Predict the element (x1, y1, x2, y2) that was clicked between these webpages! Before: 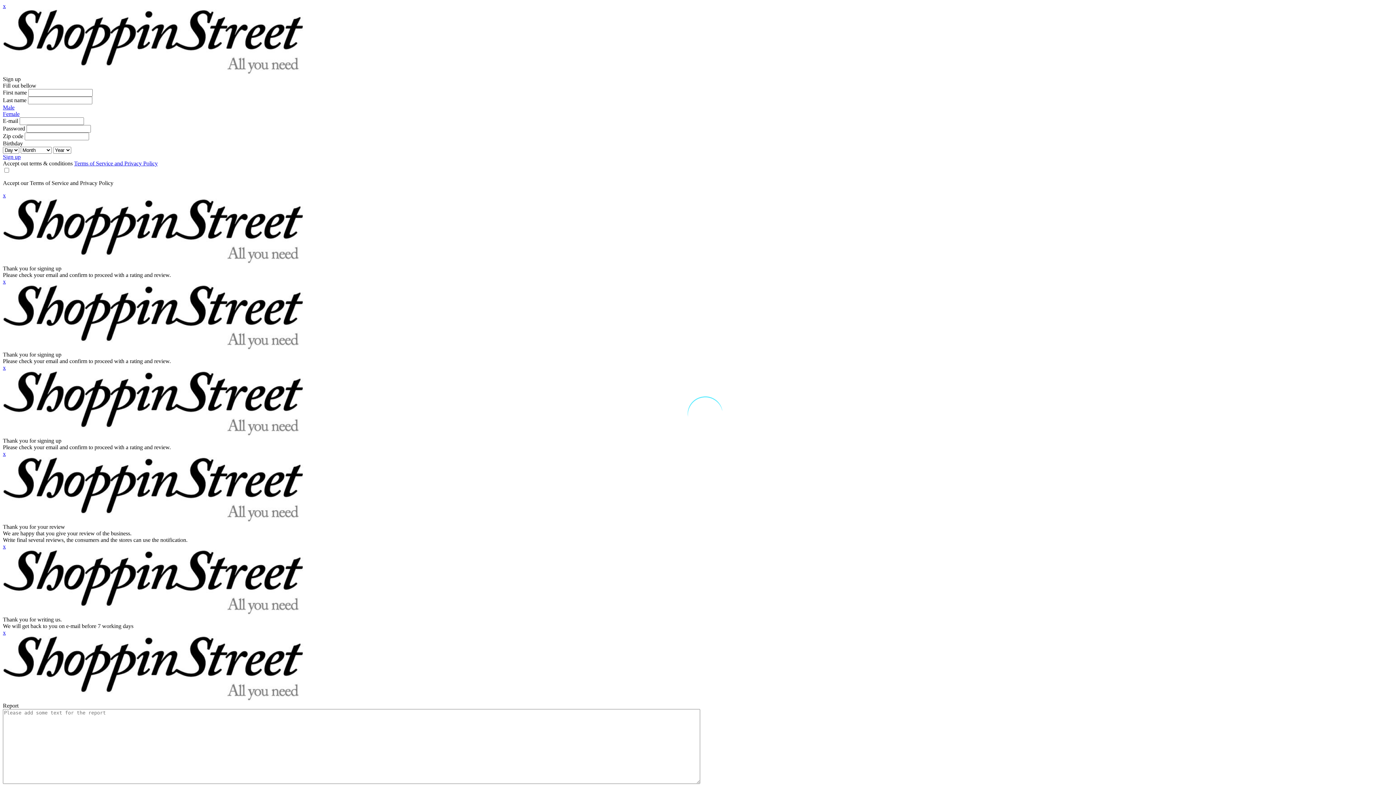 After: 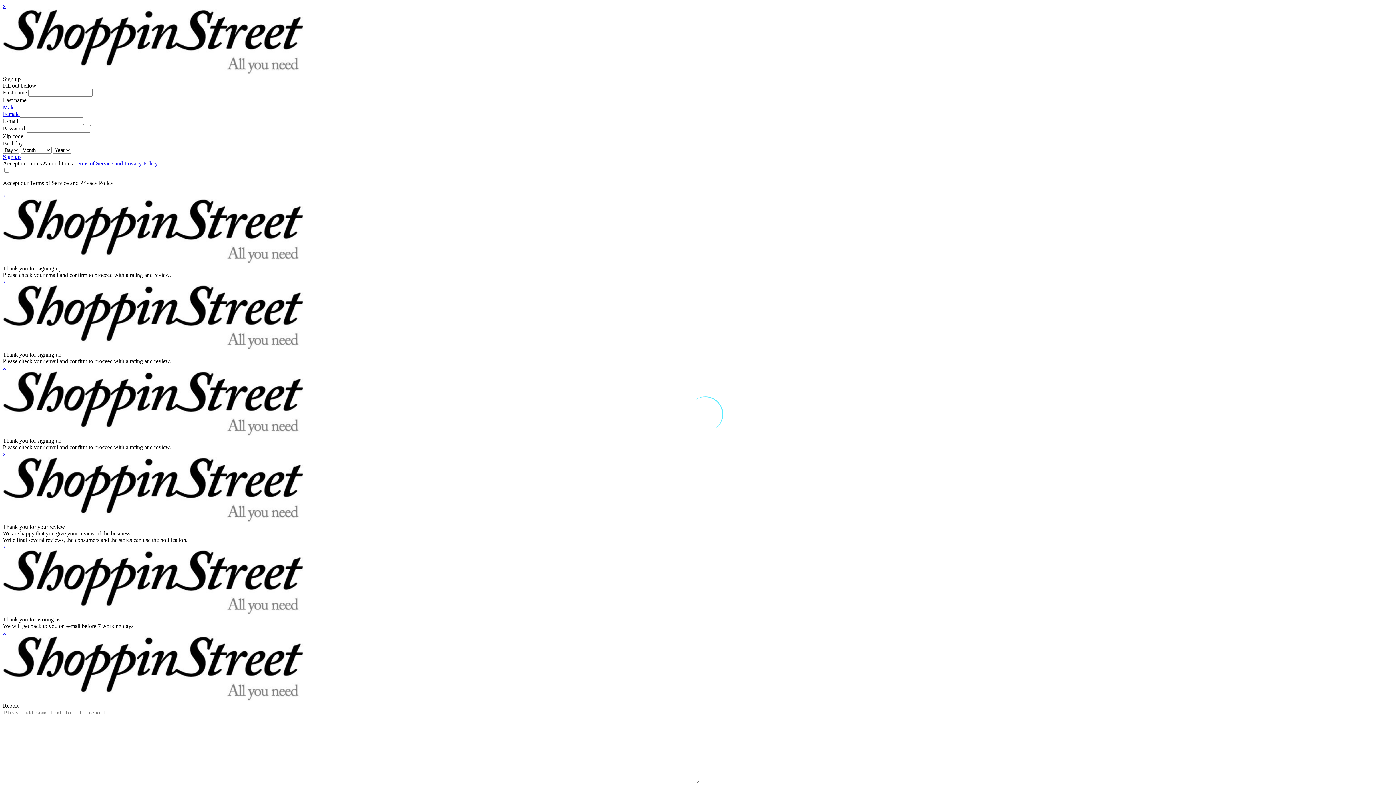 Action: bbox: (2, 2, 5, 9) label: x